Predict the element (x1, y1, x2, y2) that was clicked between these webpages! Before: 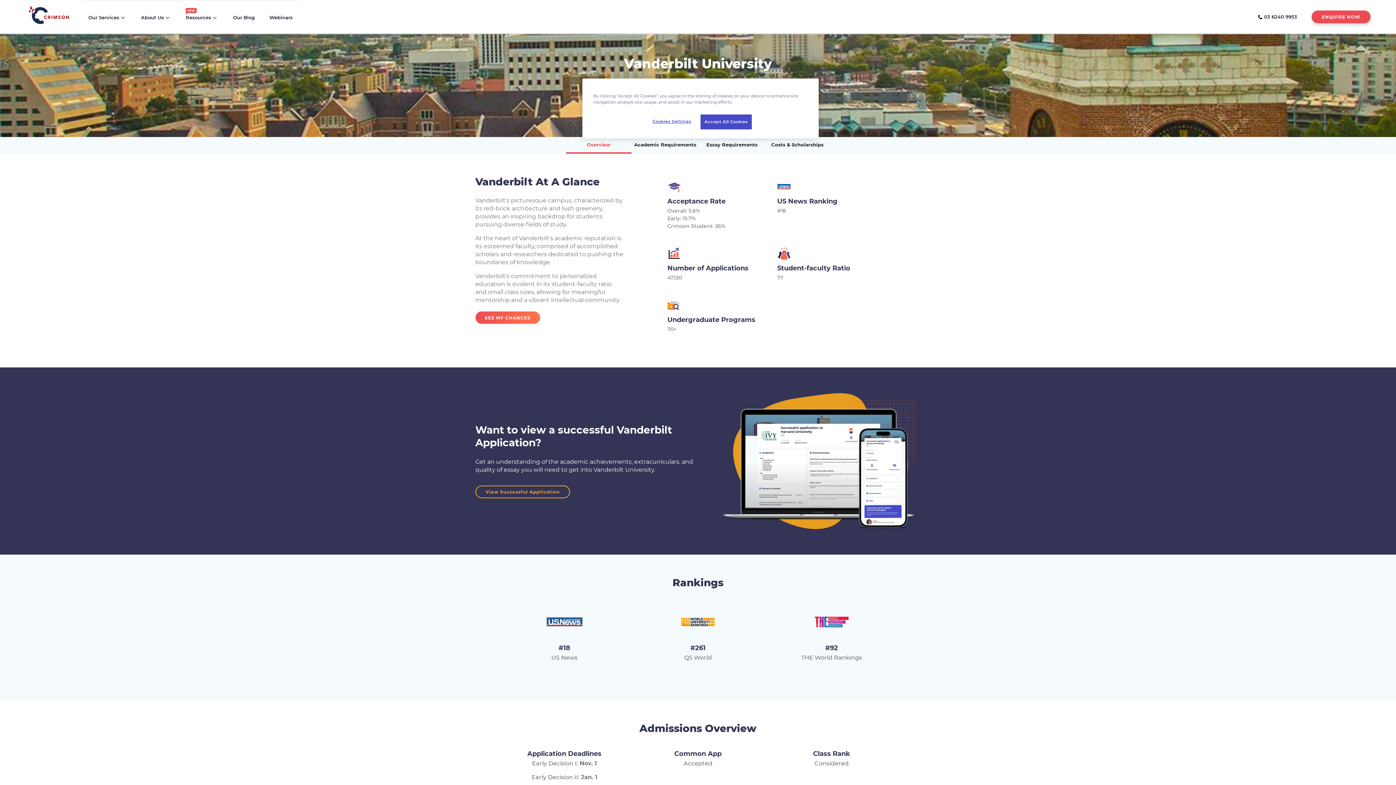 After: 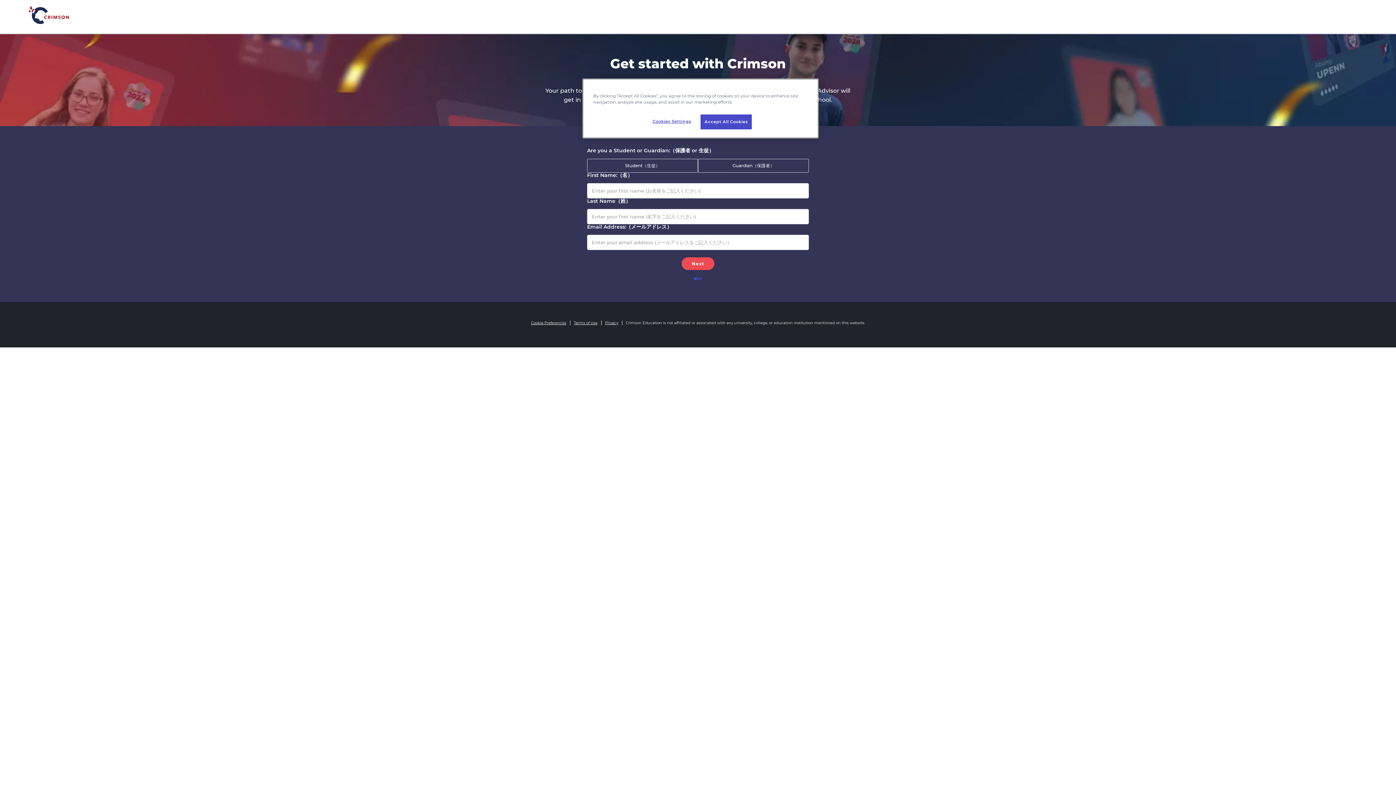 Action: bbox: (1312, 10, 1370, 23) label: internal link